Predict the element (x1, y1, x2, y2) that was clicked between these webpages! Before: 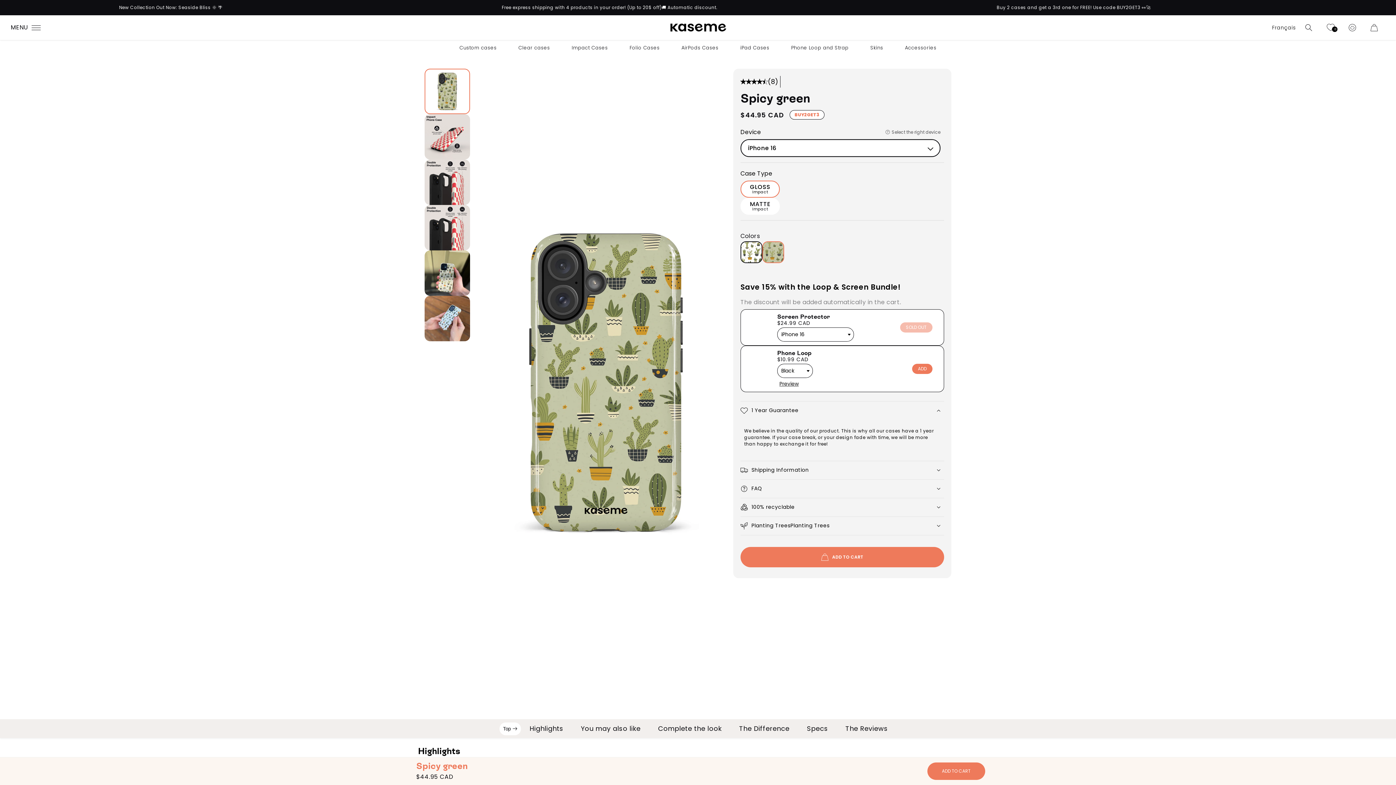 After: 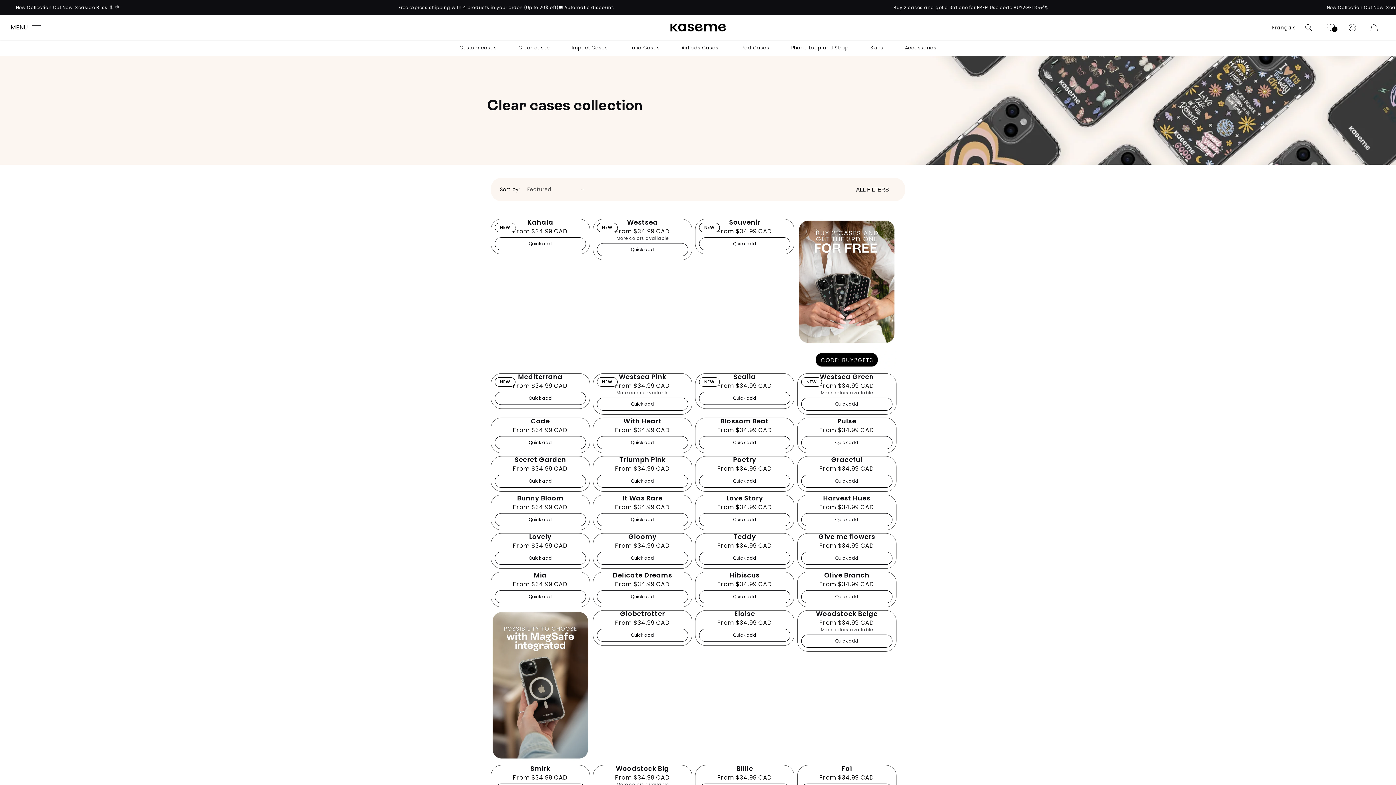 Action: bbox: (507, 43, 561, 52) label: Clear cases